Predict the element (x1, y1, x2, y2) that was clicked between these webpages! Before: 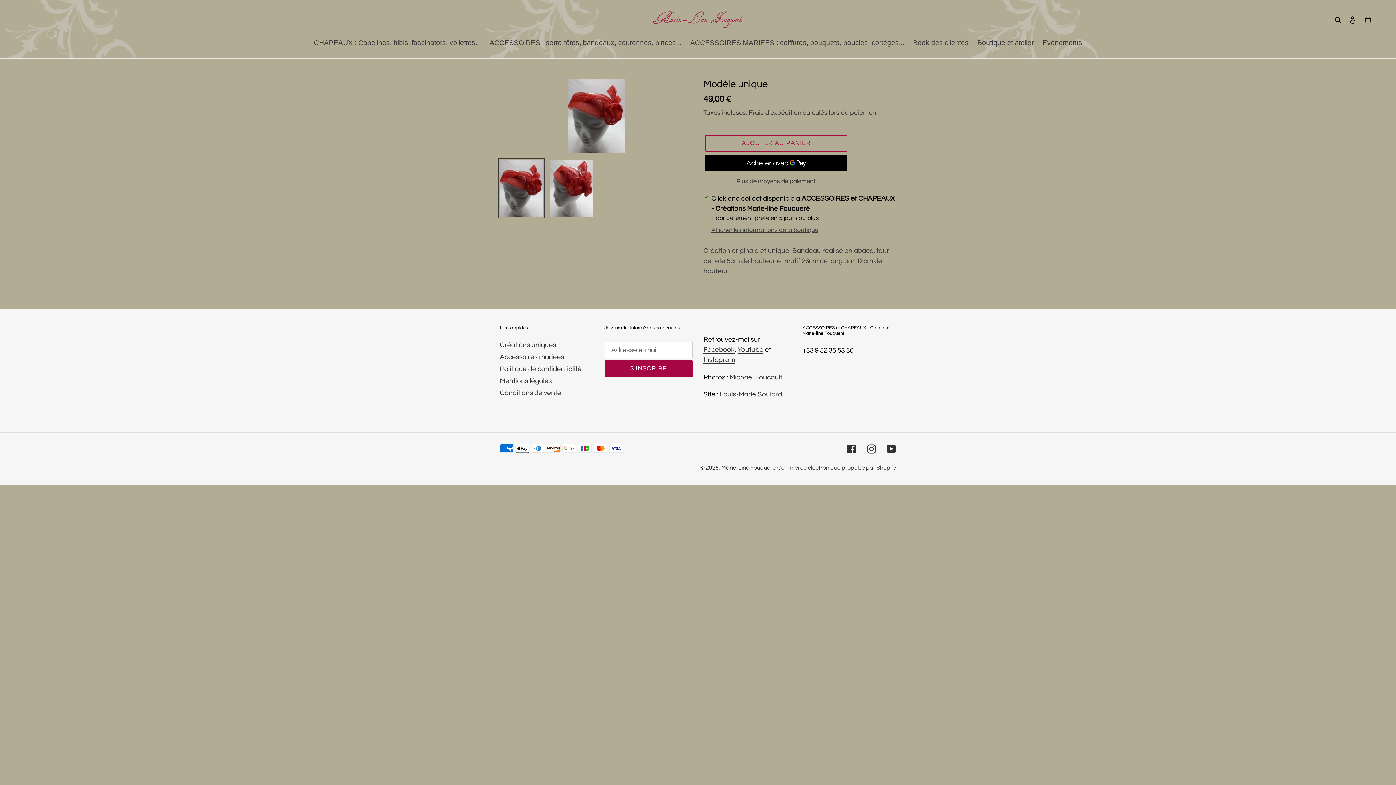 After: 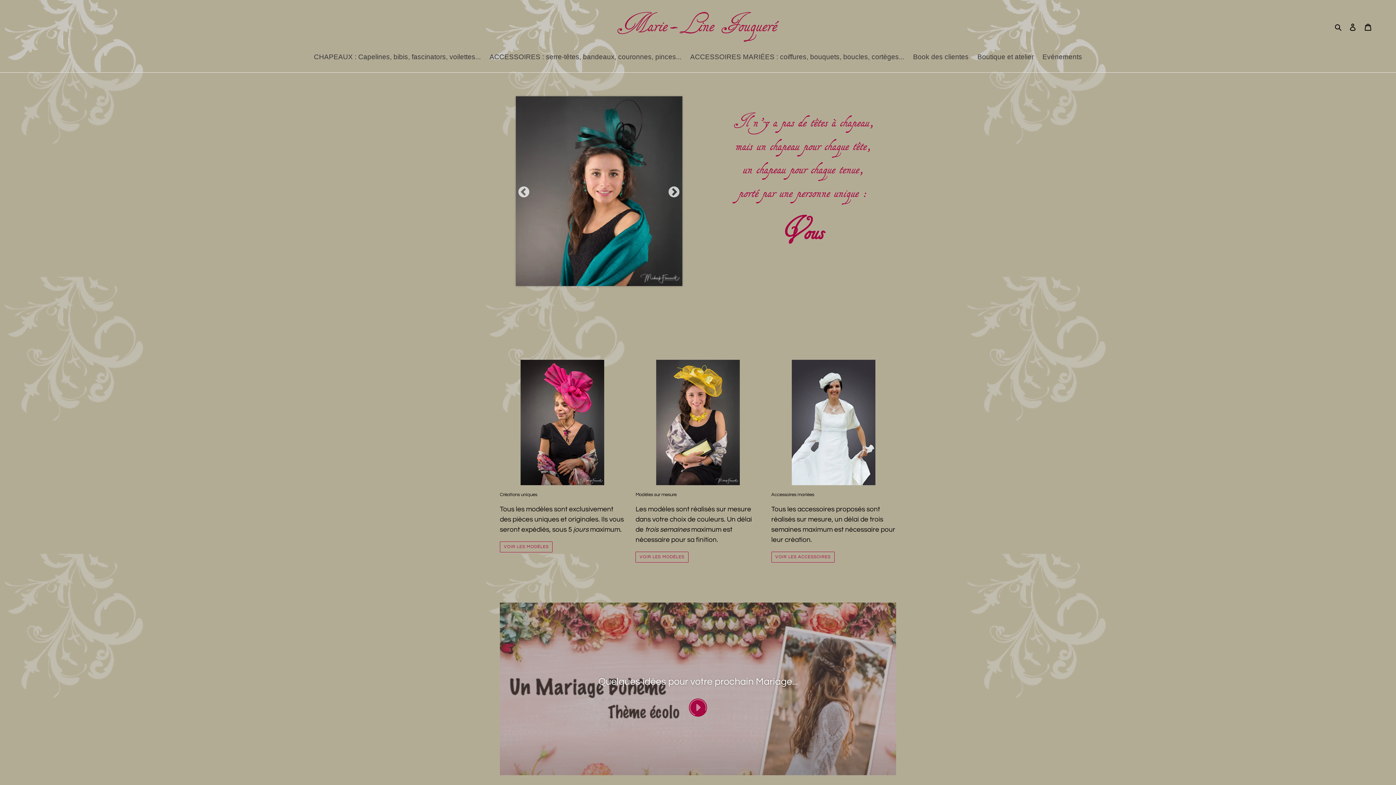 Action: bbox: (472, 10, 924, 28)